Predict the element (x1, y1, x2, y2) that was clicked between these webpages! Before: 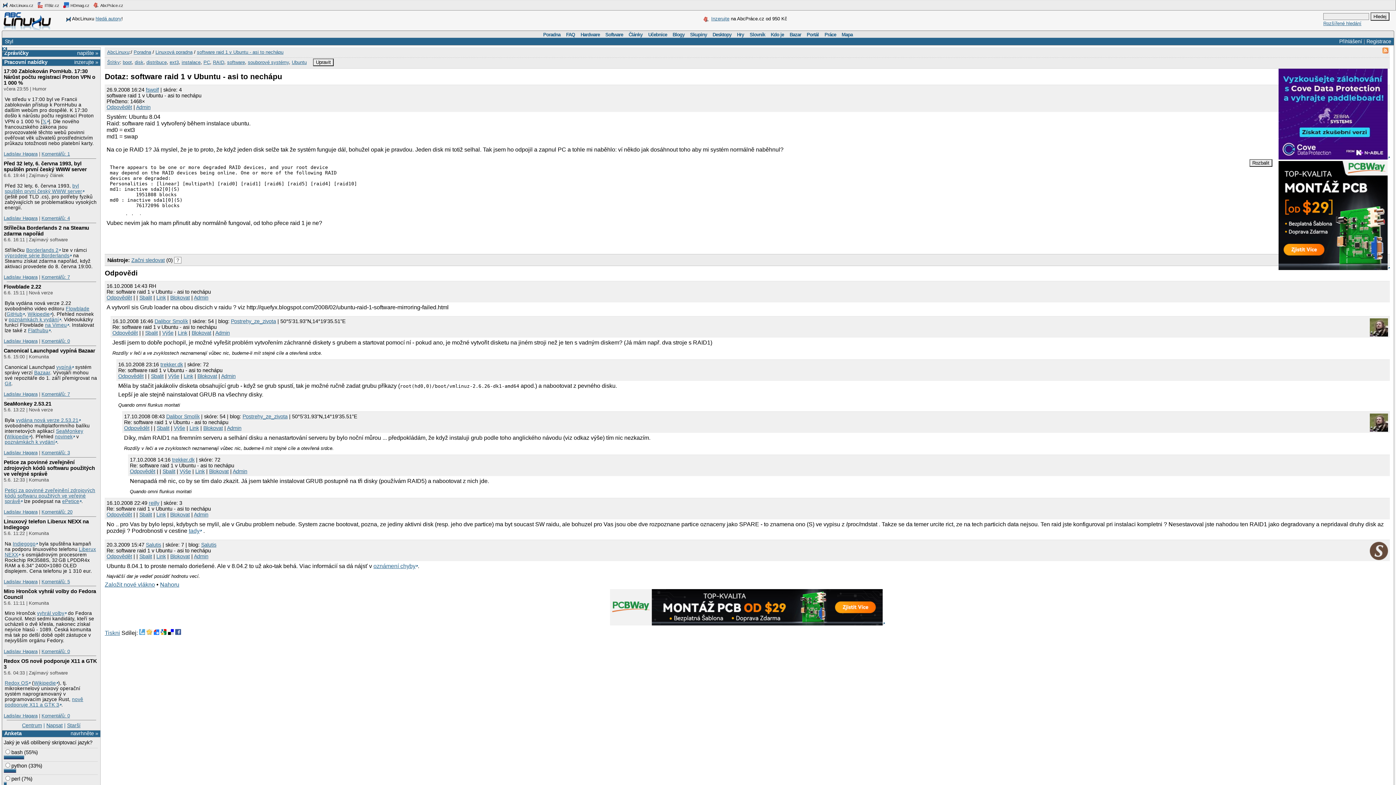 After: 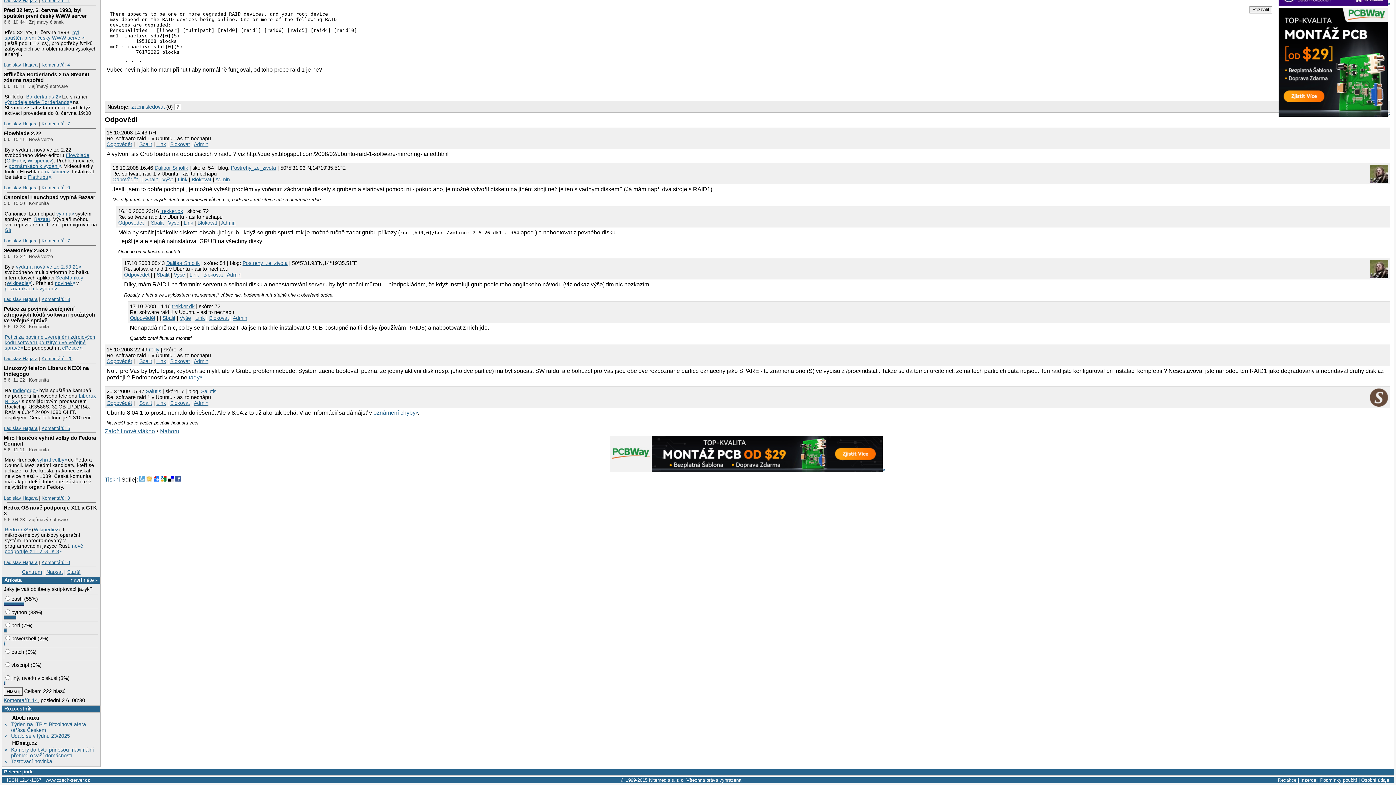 Action: label: Link bbox: (195, 468, 204, 474)